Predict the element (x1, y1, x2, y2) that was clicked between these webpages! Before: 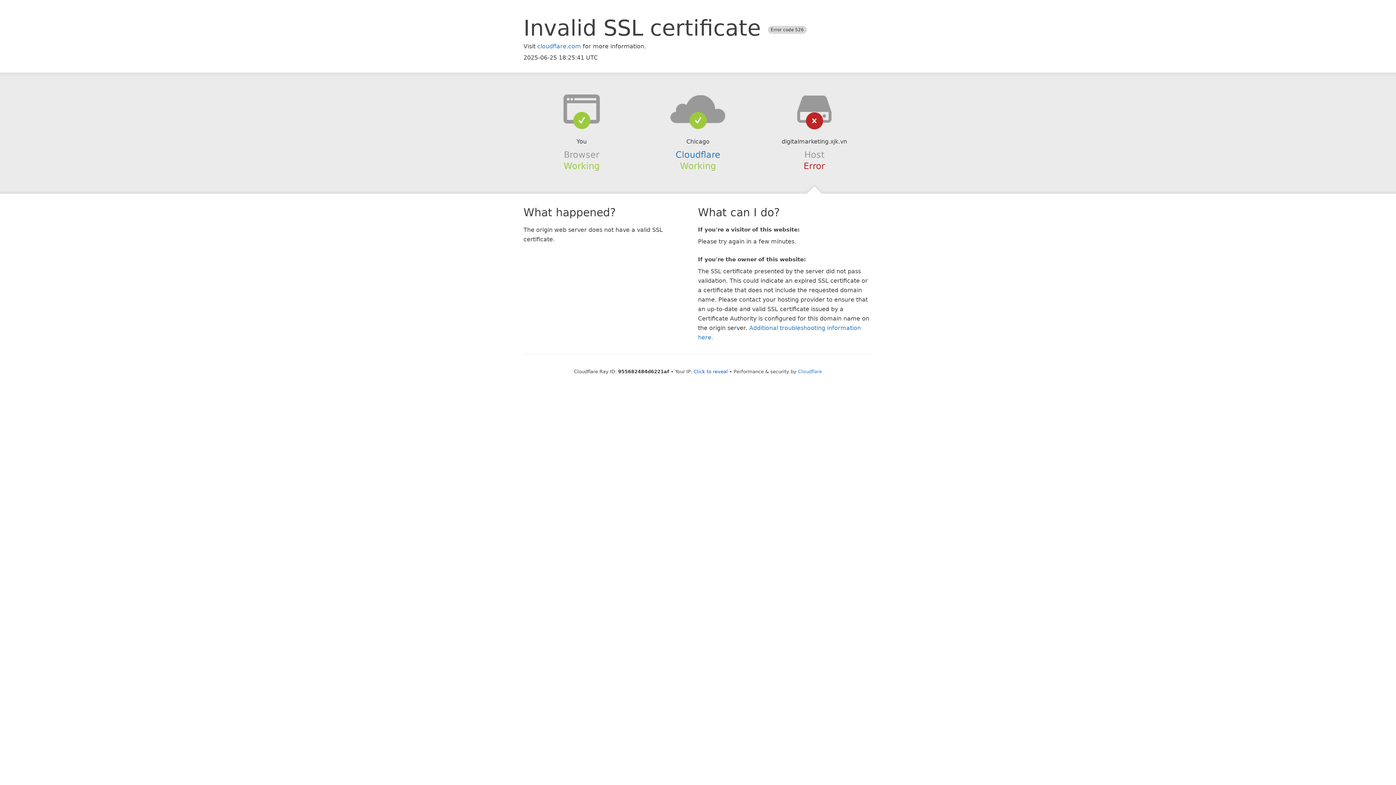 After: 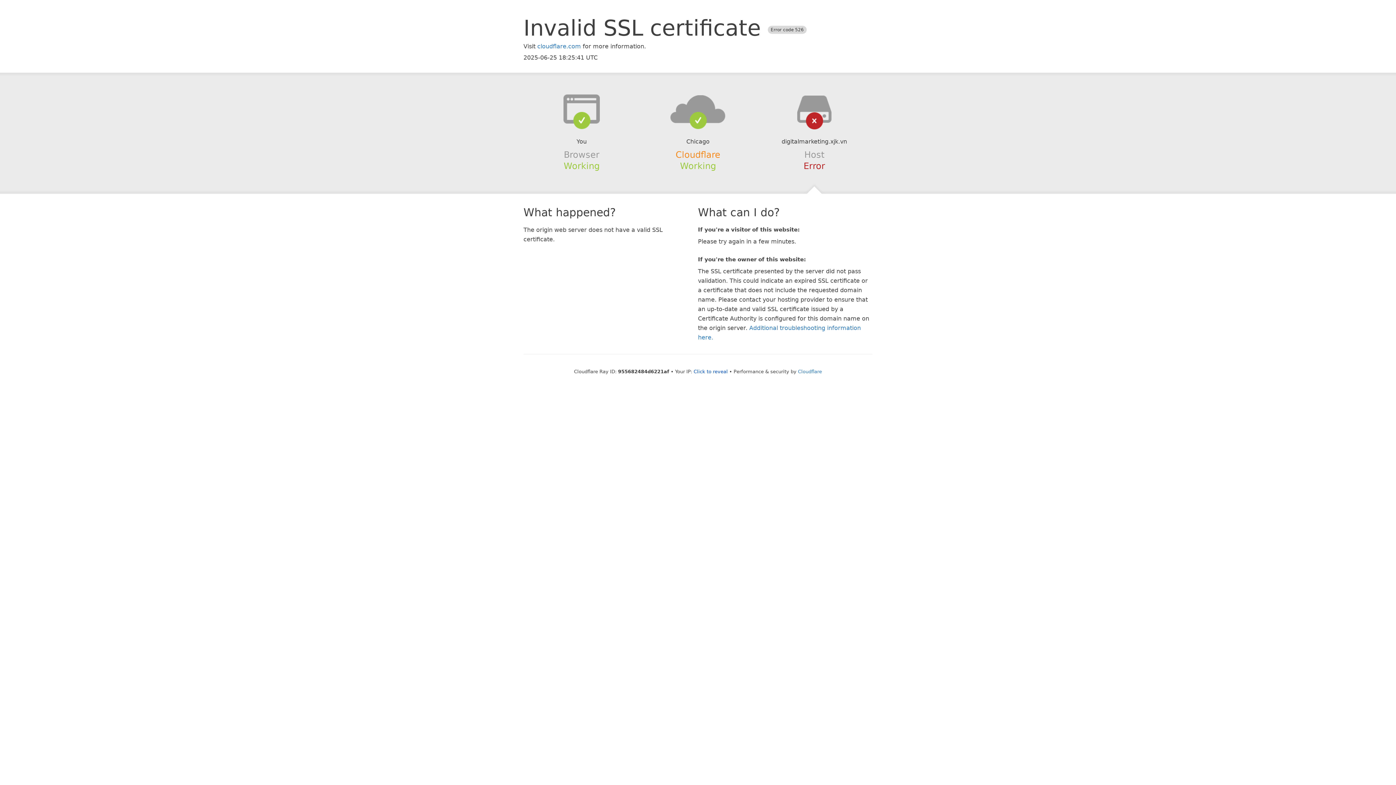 Action: bbox: (675, 149, 720, 159) label: Cloudflare